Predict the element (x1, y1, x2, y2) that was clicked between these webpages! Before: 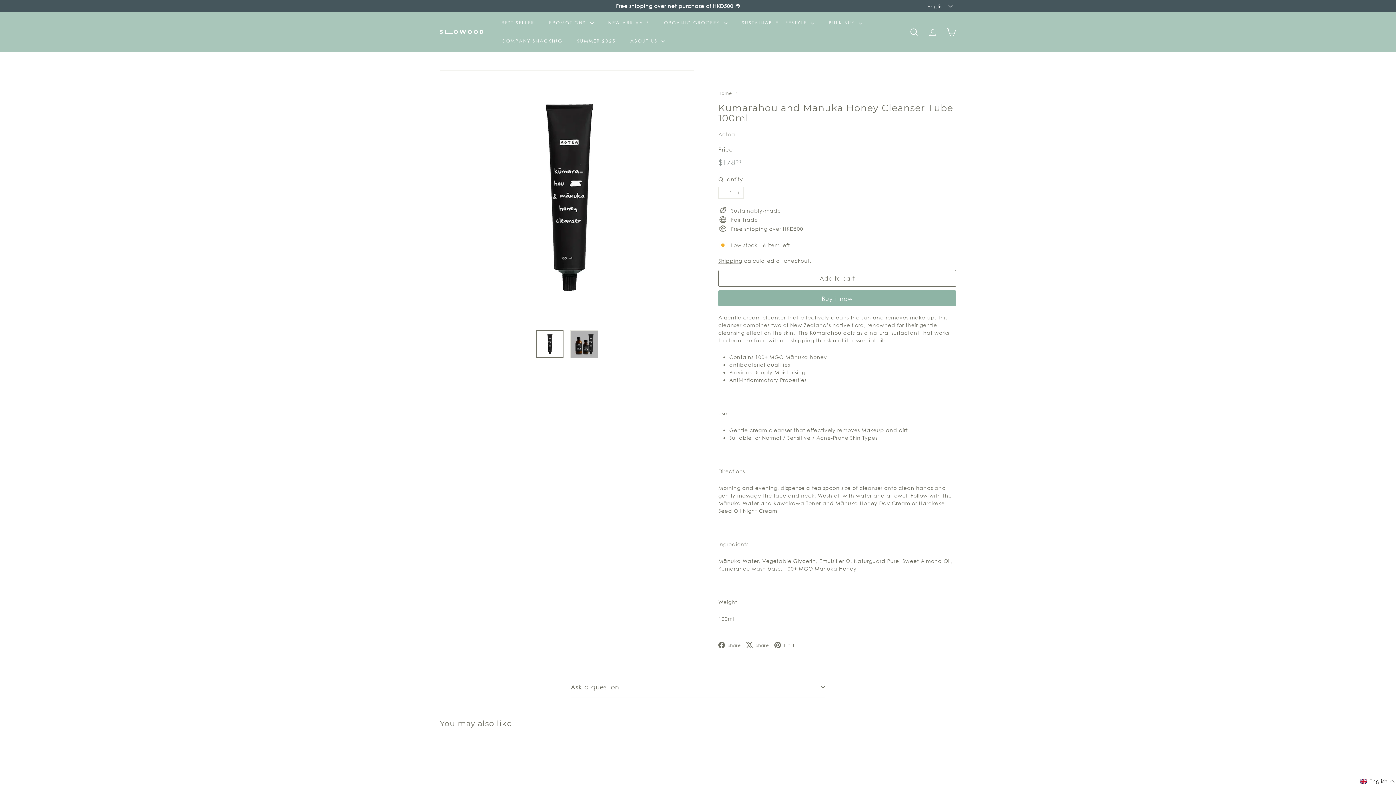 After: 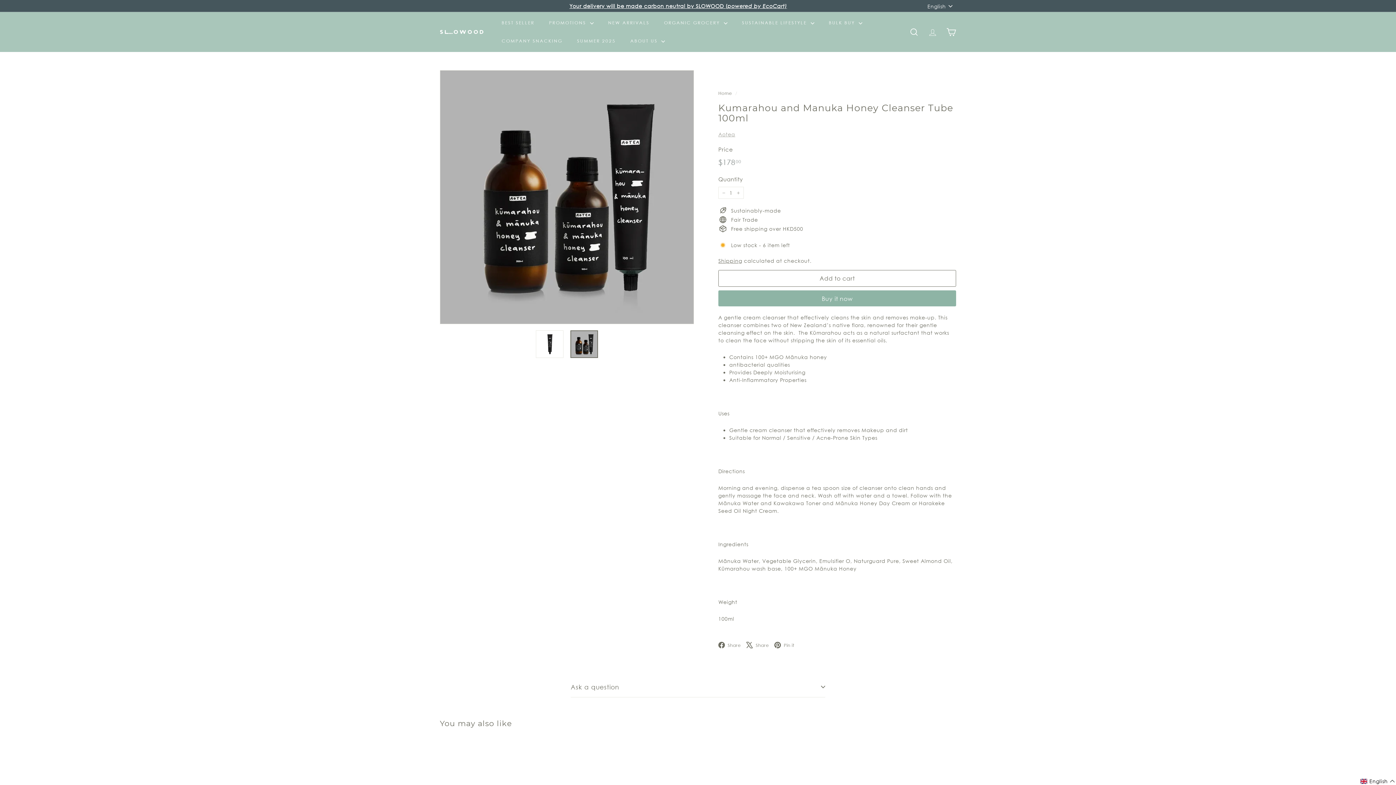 Action: bbox: (570, 330, 598, 358)